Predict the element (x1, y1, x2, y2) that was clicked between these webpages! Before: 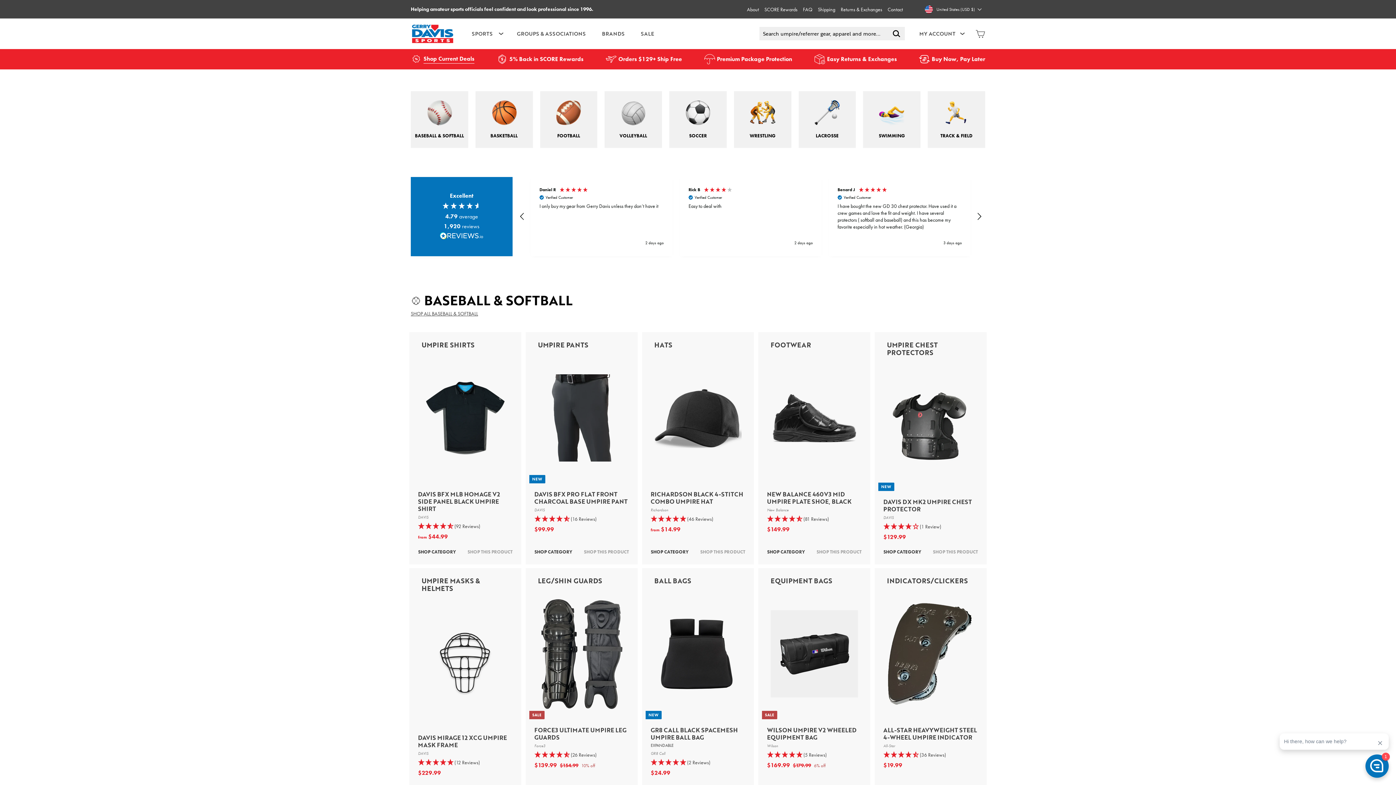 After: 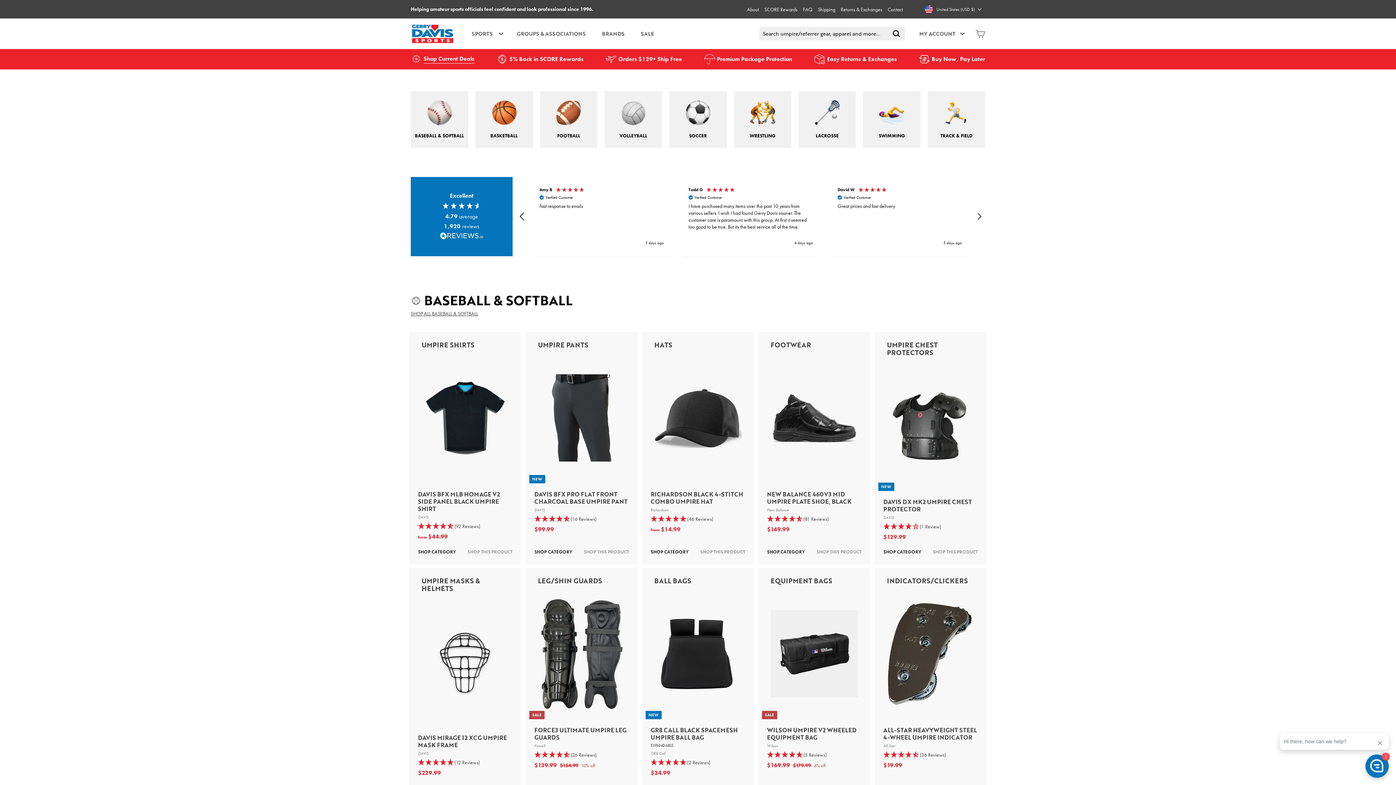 Action: label: REVIEWS.io Carousel Scroll Left bbox: (513, 207, 531, 225)